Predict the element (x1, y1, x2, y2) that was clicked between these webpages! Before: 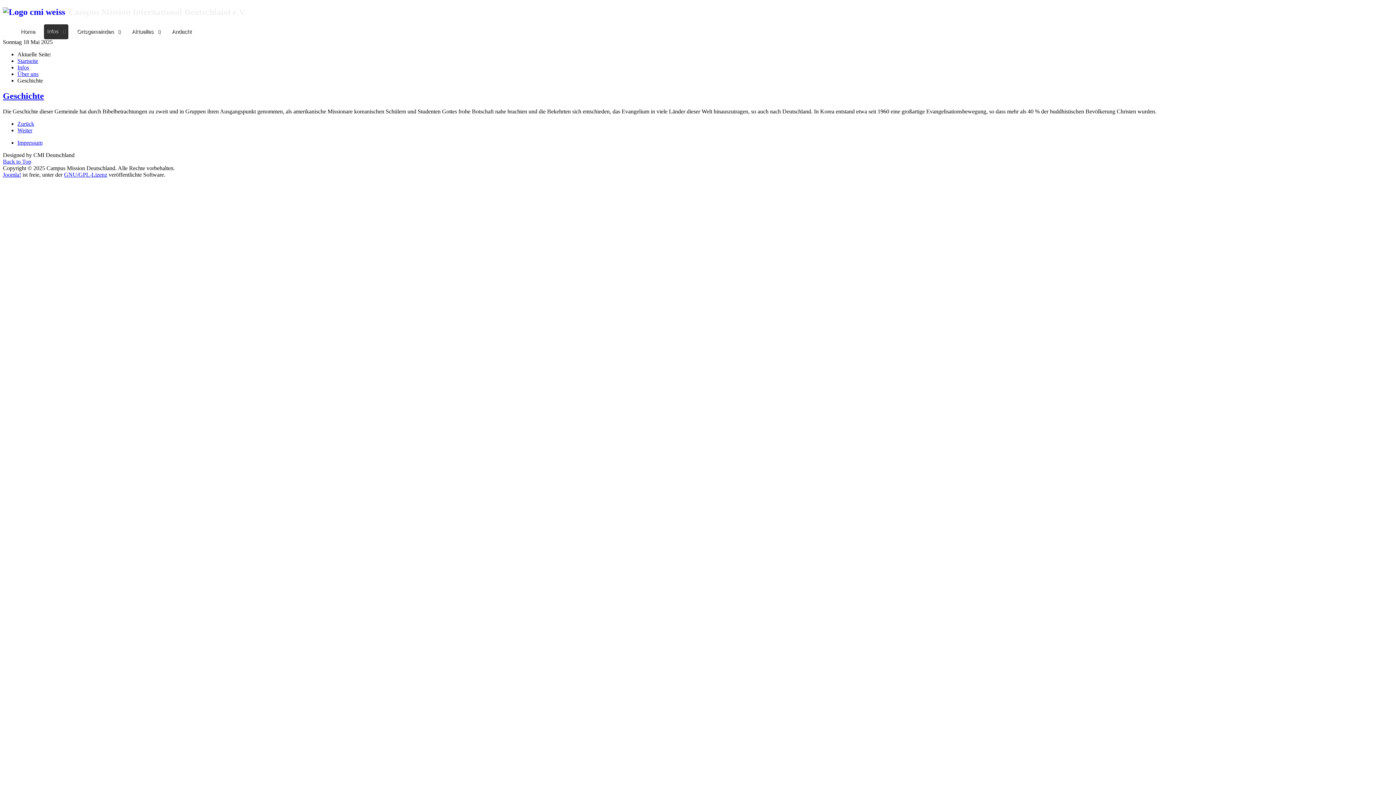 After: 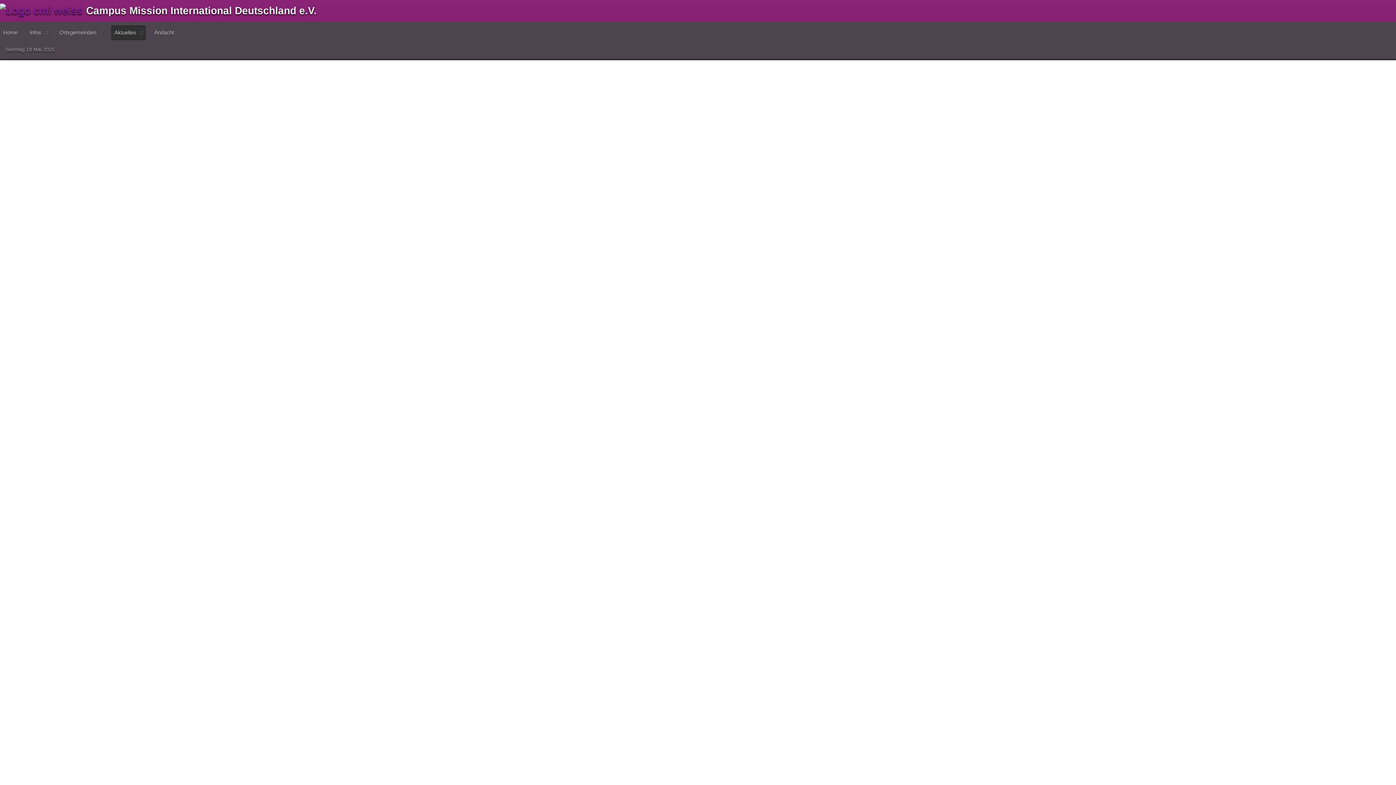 Action: label: Aktuelles bbox: (129, 24, 162, 38)